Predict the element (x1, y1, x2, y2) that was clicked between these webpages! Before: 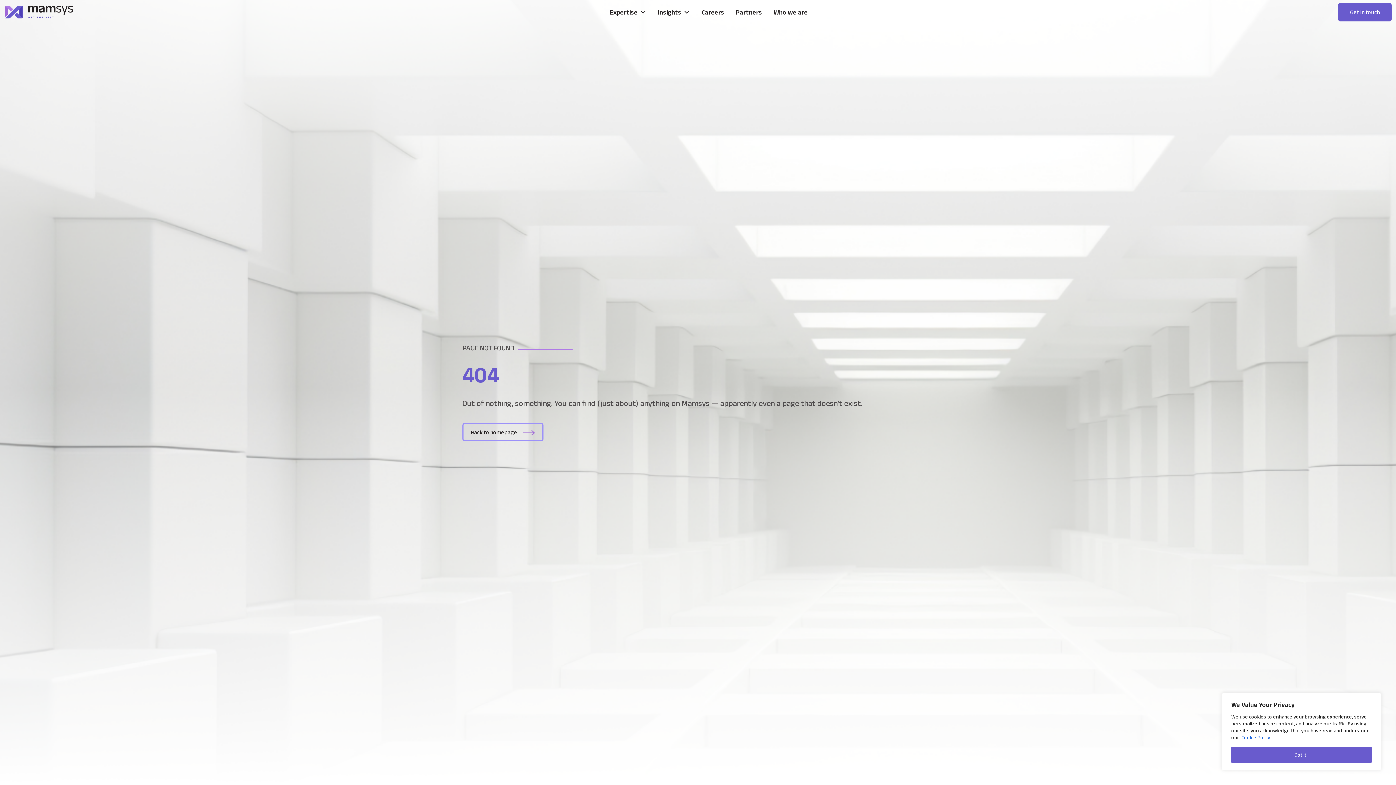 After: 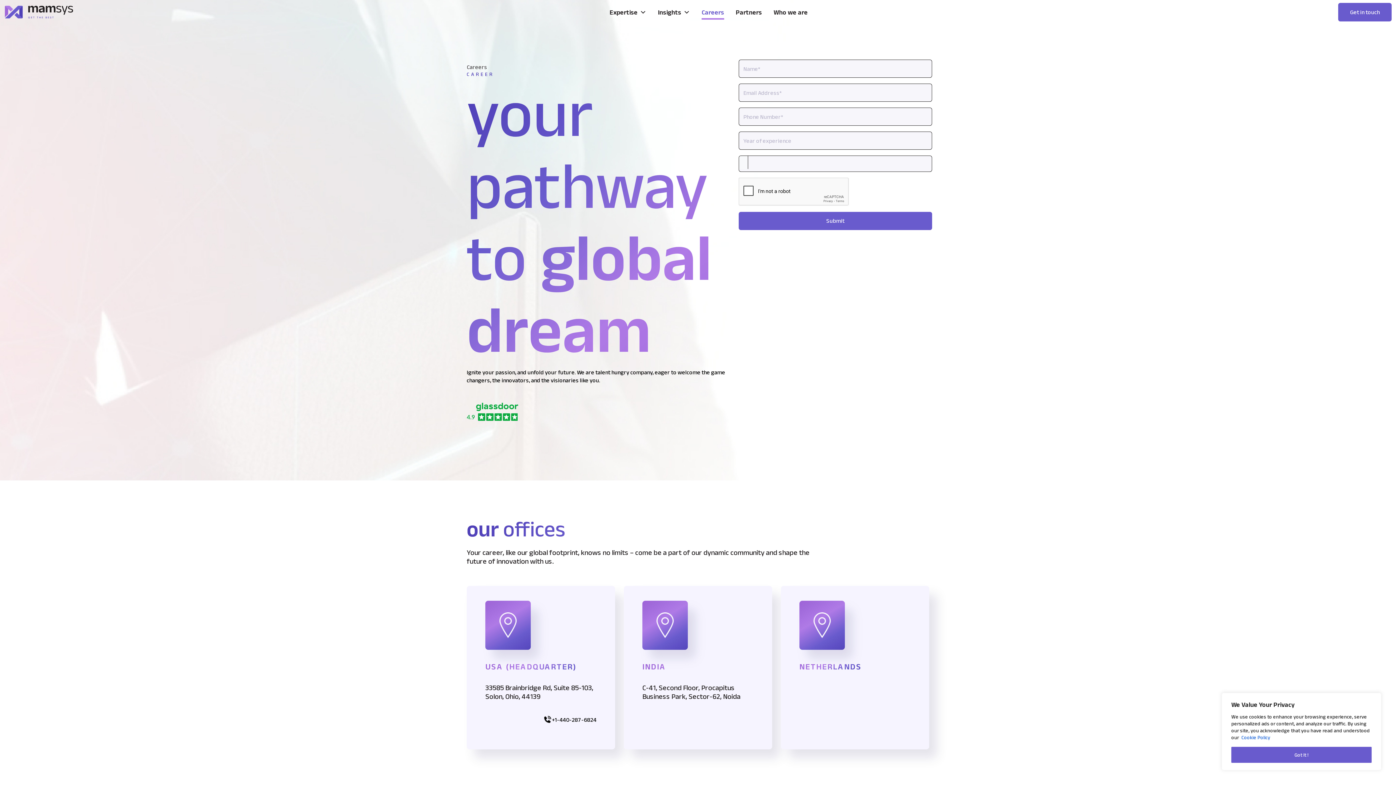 Action: bbox: (701, 4, 724, 19) label: Careers